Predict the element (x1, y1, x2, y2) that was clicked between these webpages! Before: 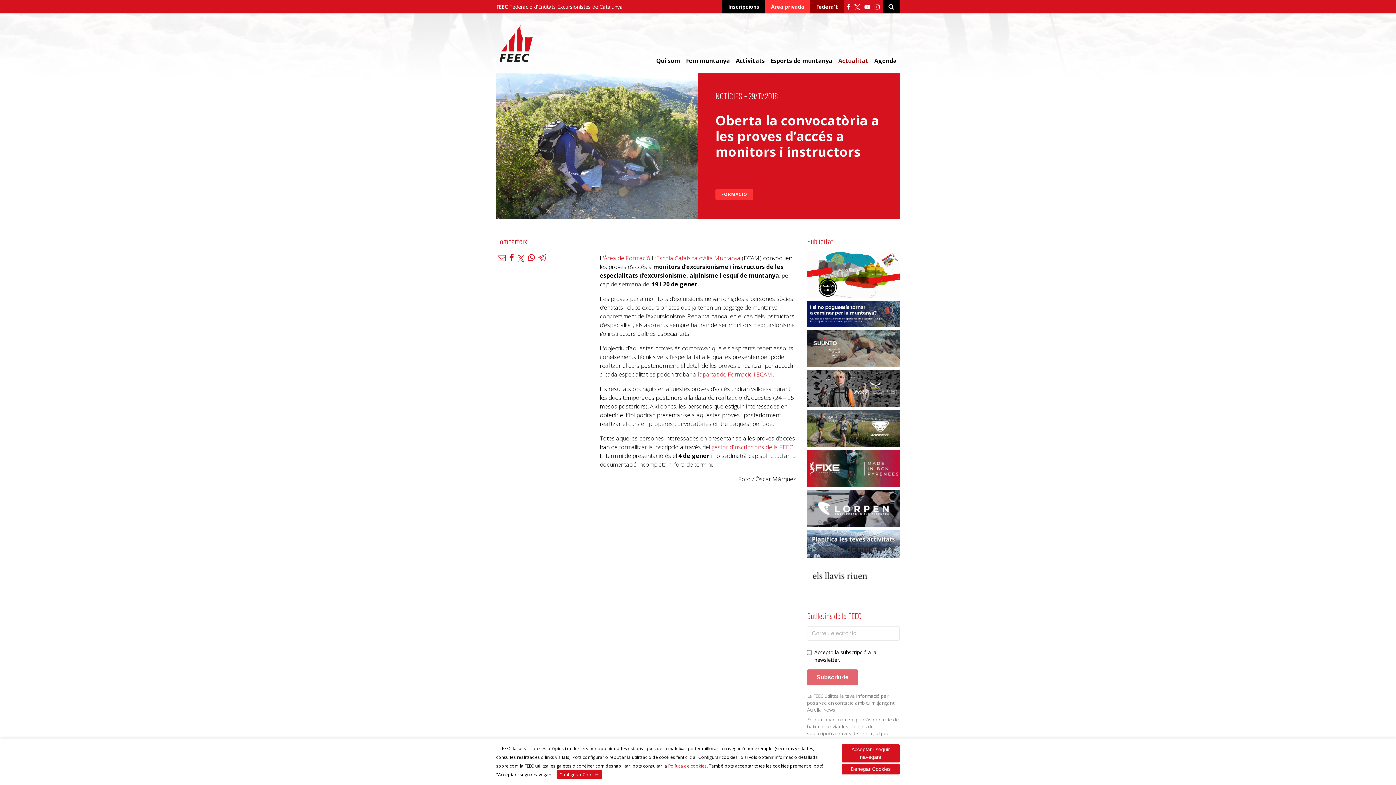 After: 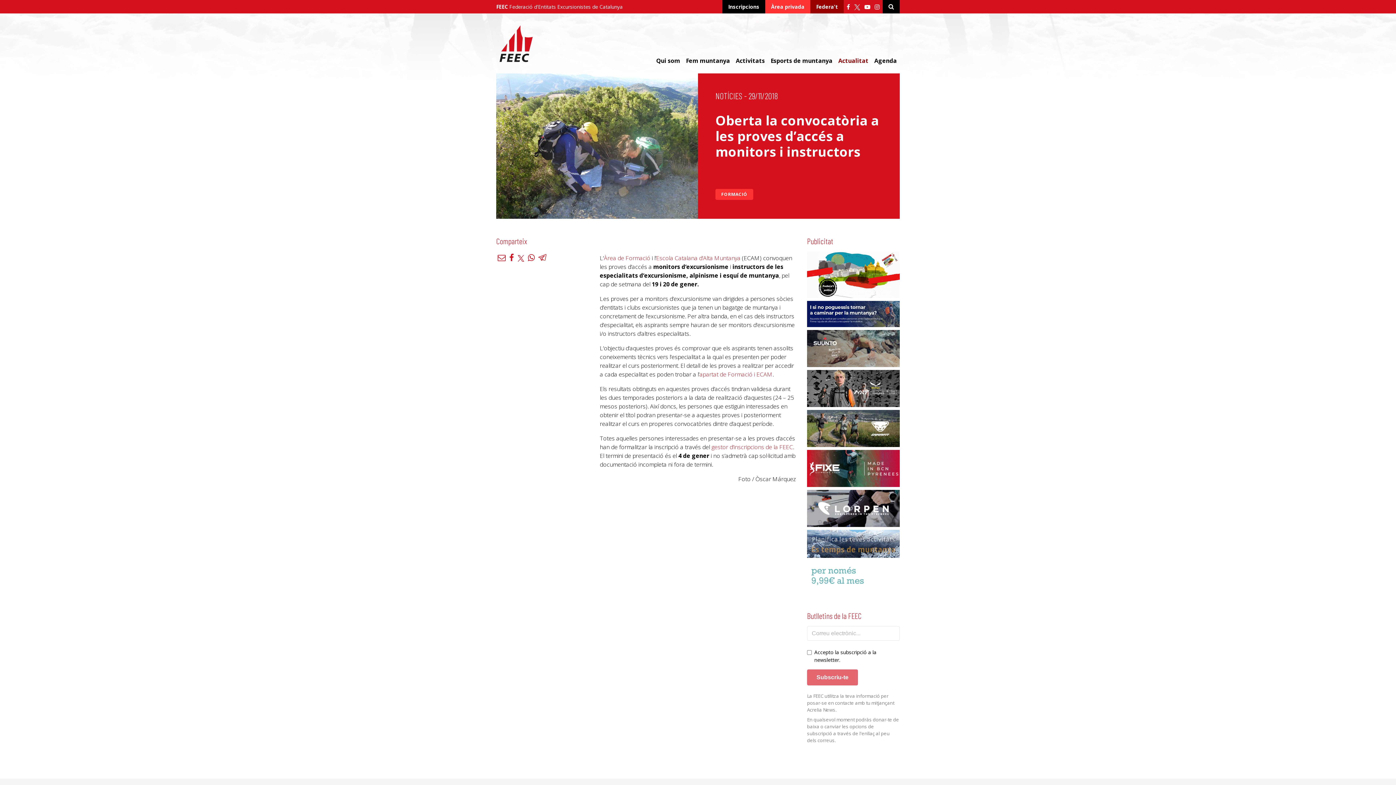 Action: bbox: (841, 764, 900, 774) label: Denegar Cookies